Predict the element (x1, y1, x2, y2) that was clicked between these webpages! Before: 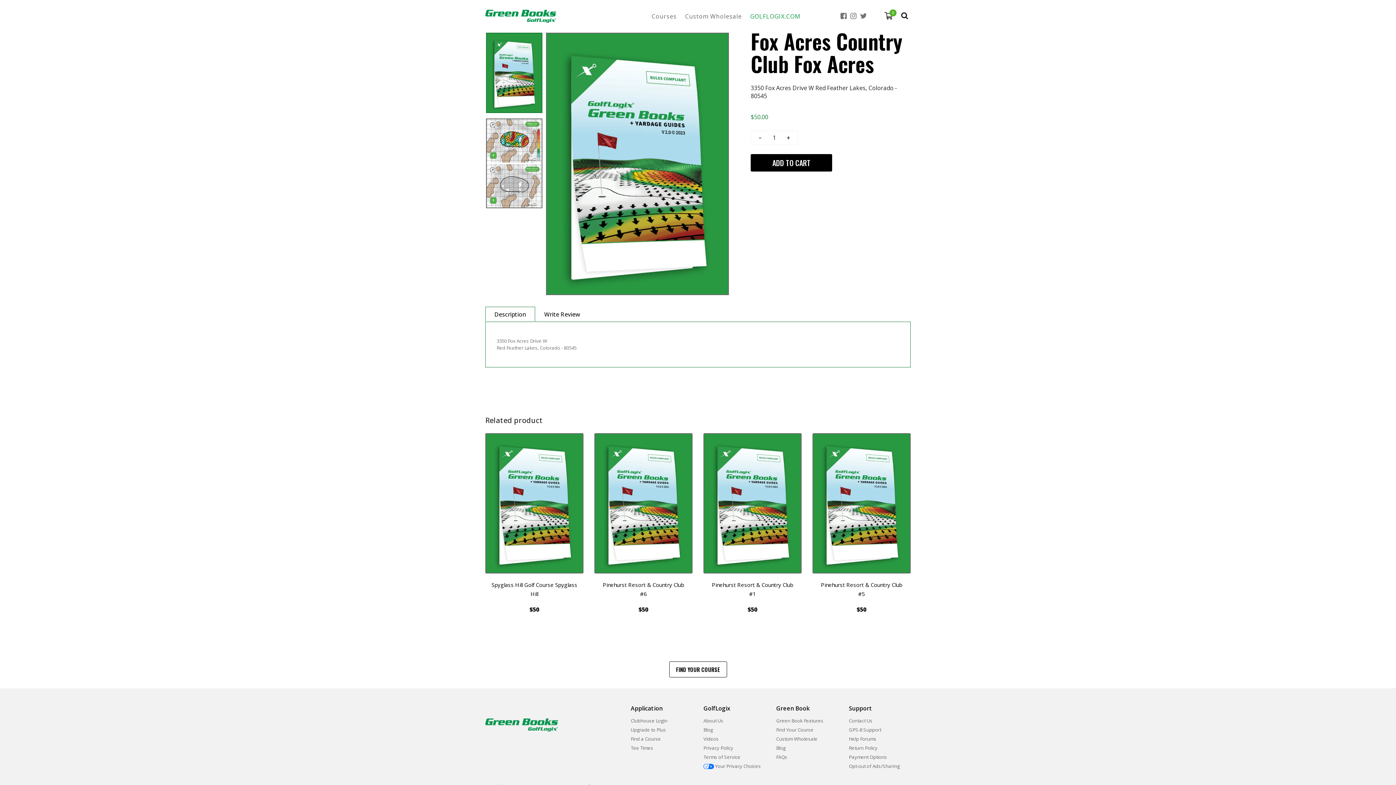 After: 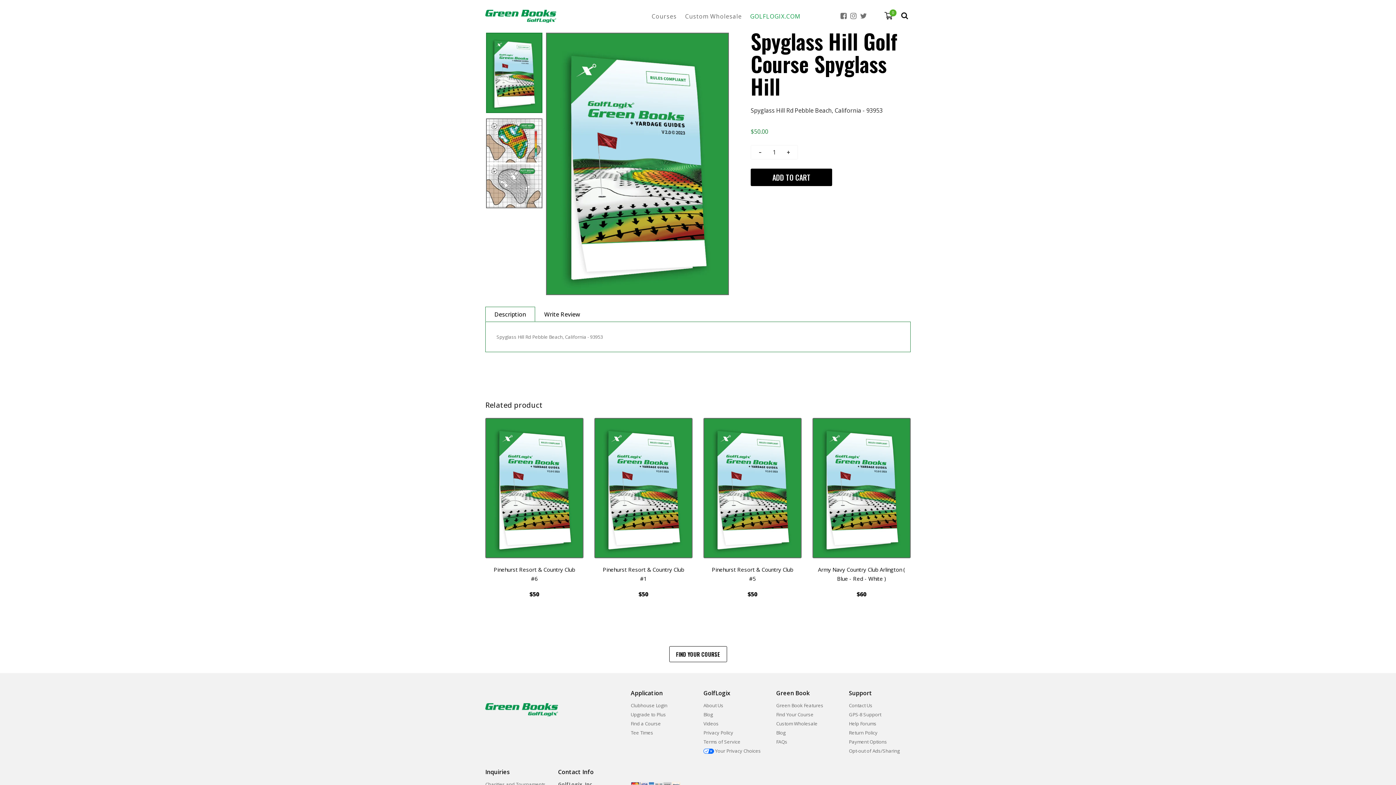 Action: bbox: (486, 434, 582, 573)